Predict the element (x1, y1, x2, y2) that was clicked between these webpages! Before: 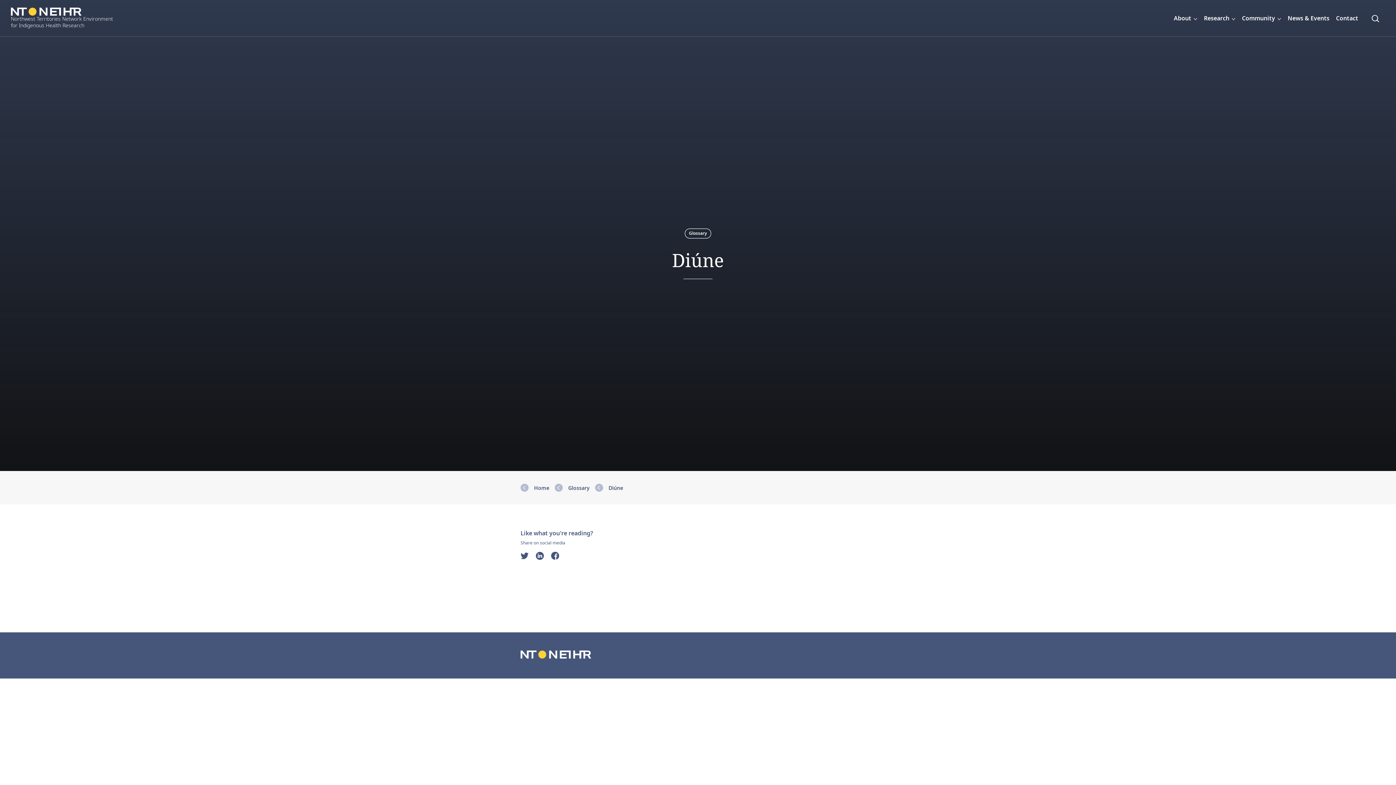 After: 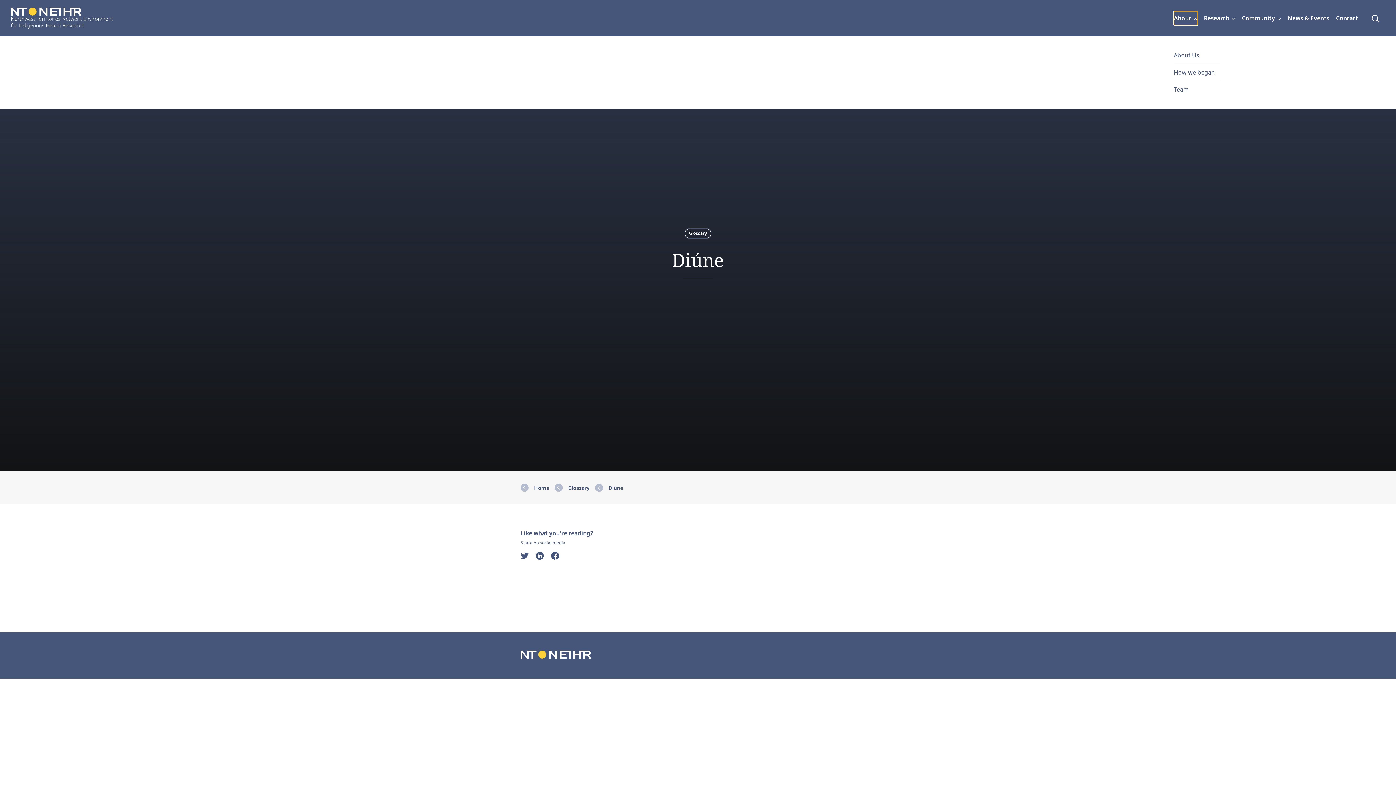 Action: label: About bbox: (1174, 11, 1197, 25)